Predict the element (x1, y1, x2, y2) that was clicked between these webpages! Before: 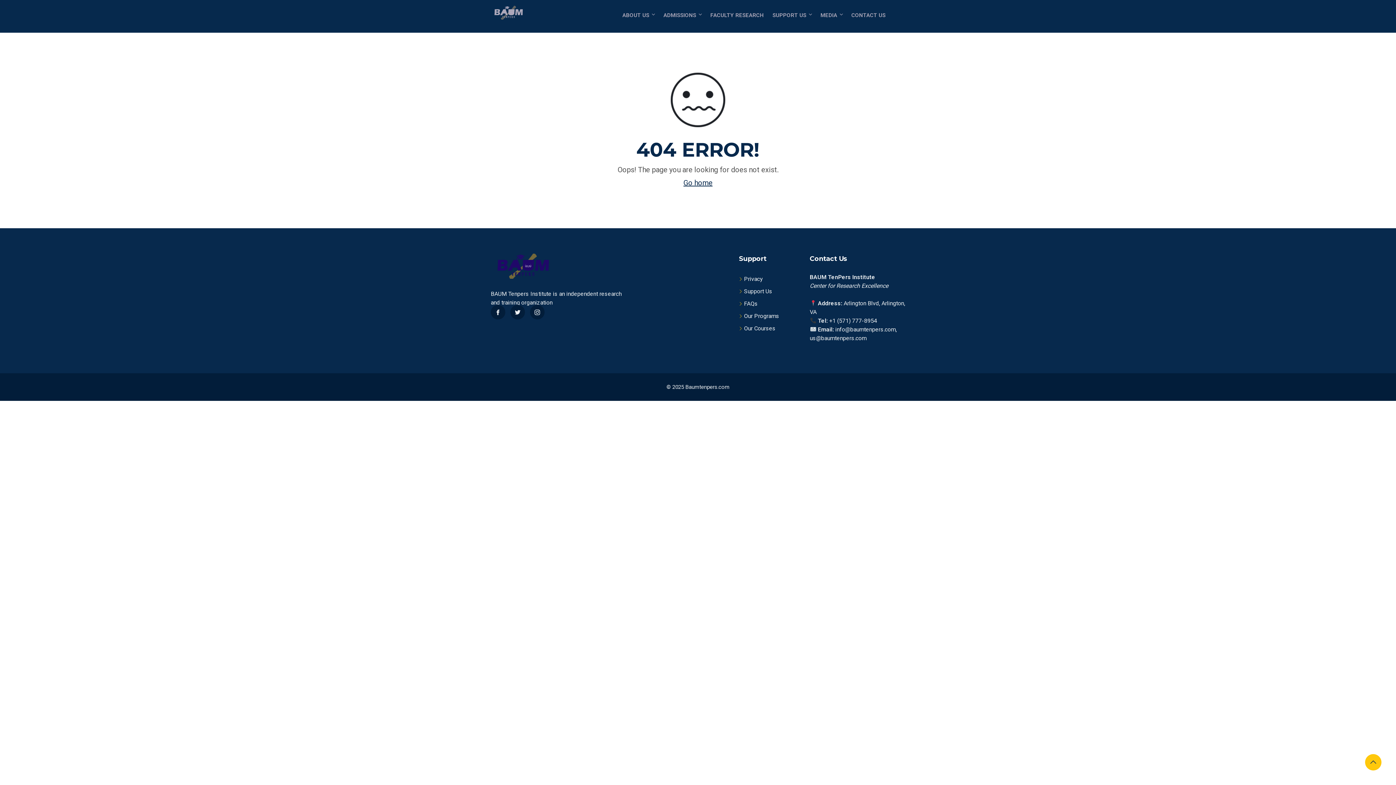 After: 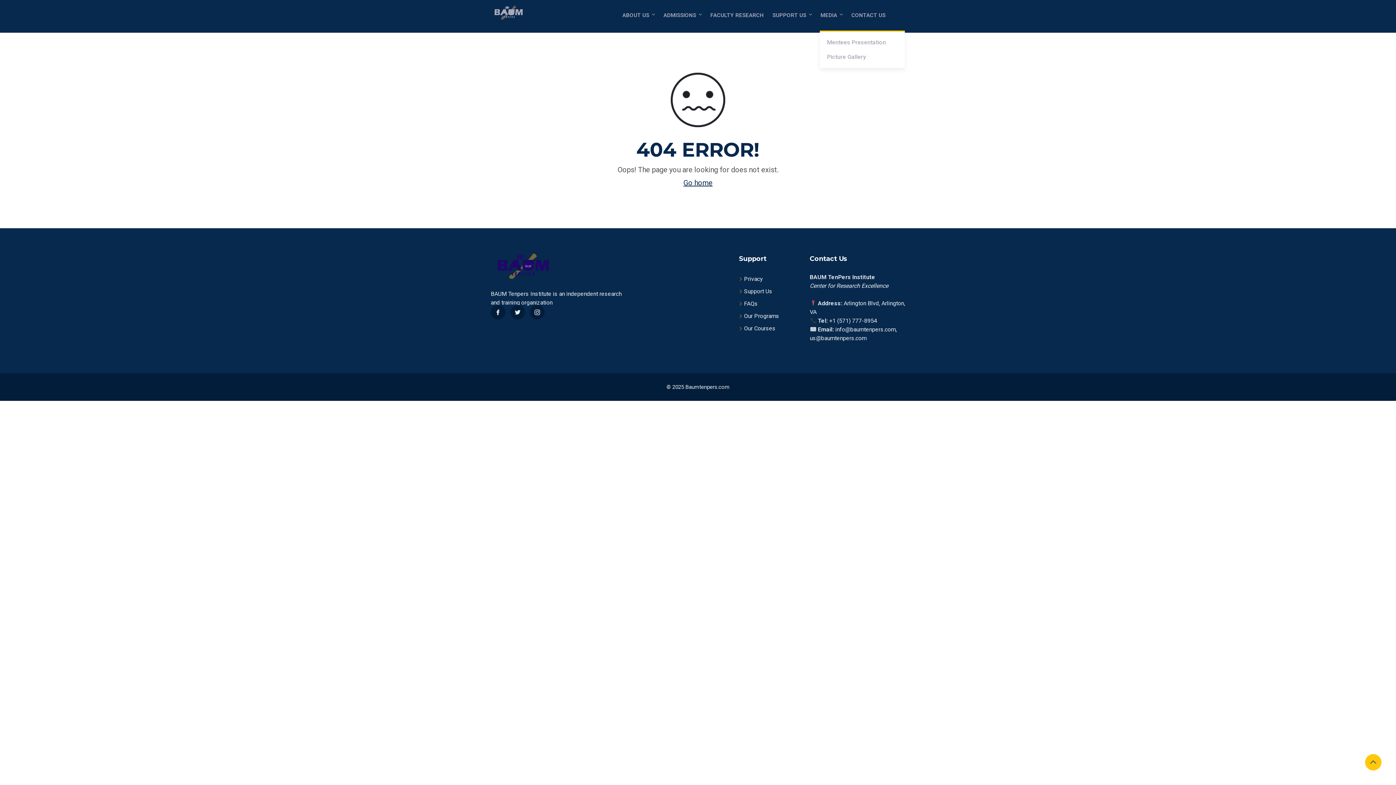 Action: bbox: (817, 0, 846, 30) label: MEDIA